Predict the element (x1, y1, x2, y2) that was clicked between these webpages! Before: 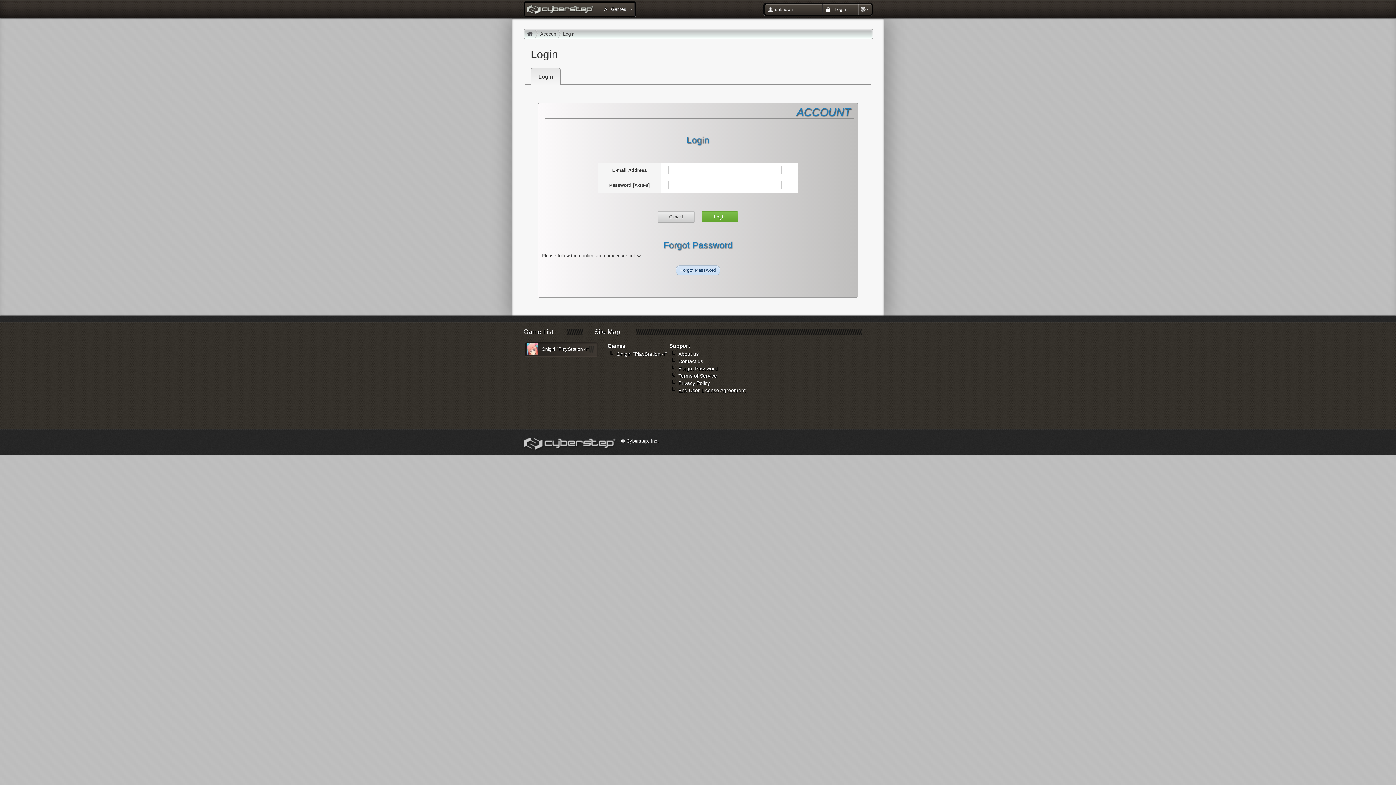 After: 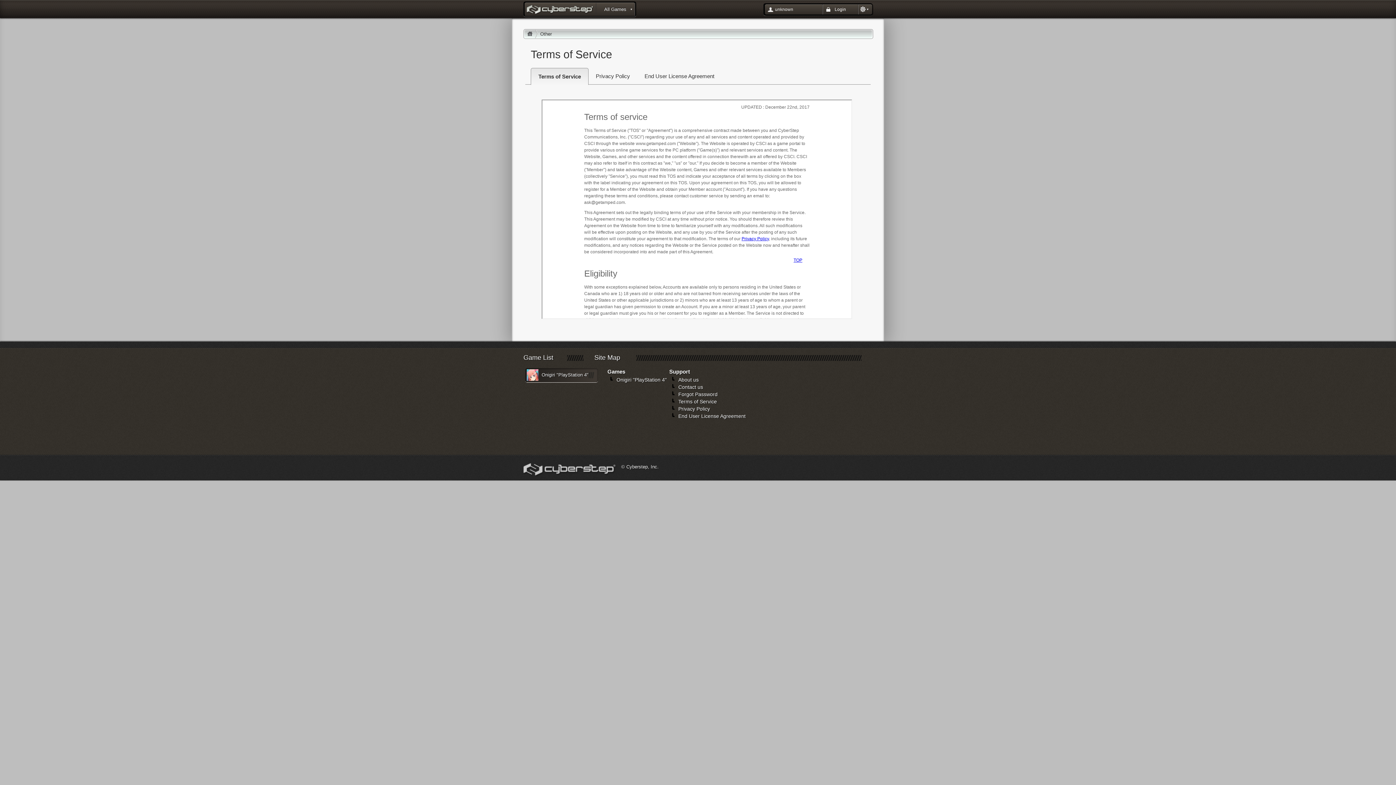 Action: bbox: (678, 373, 717, 378) label: Terms of Service